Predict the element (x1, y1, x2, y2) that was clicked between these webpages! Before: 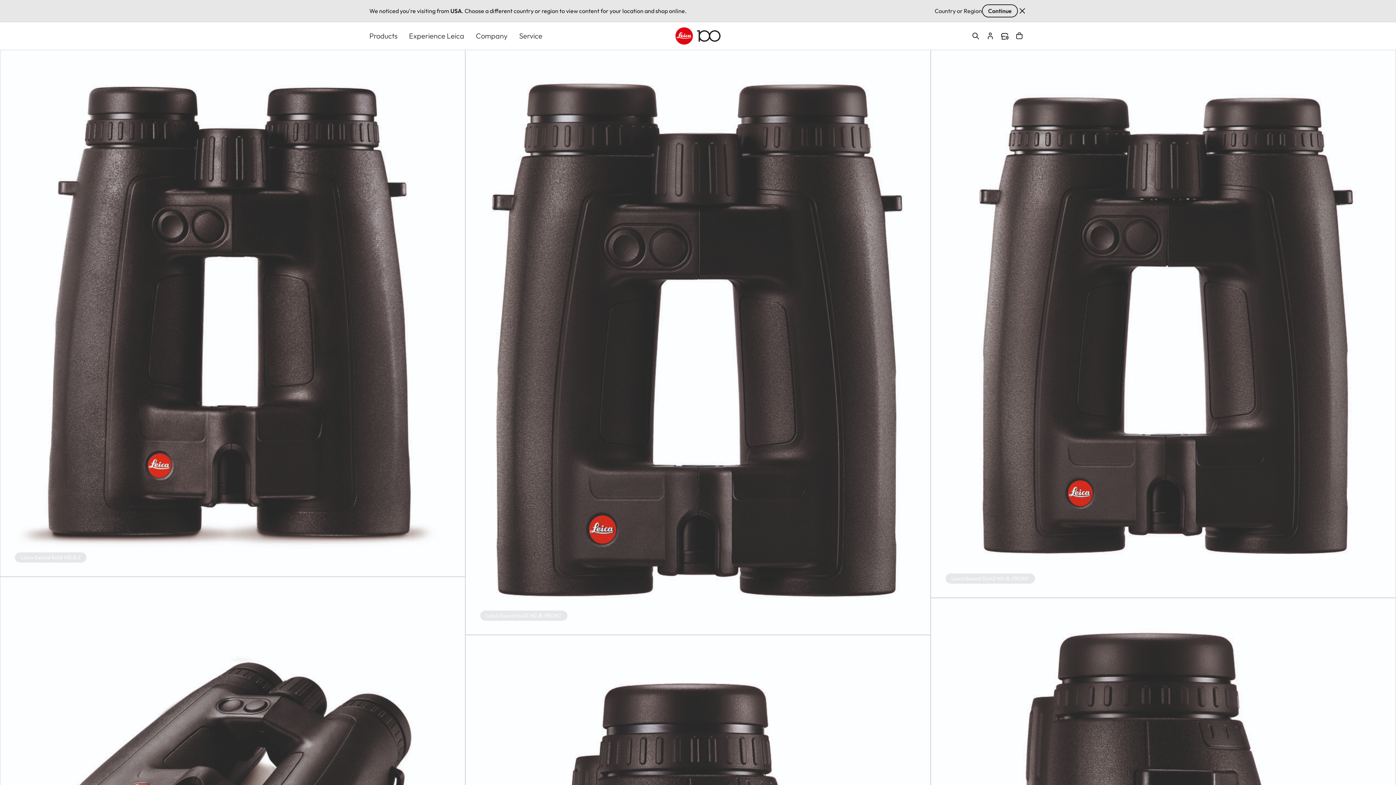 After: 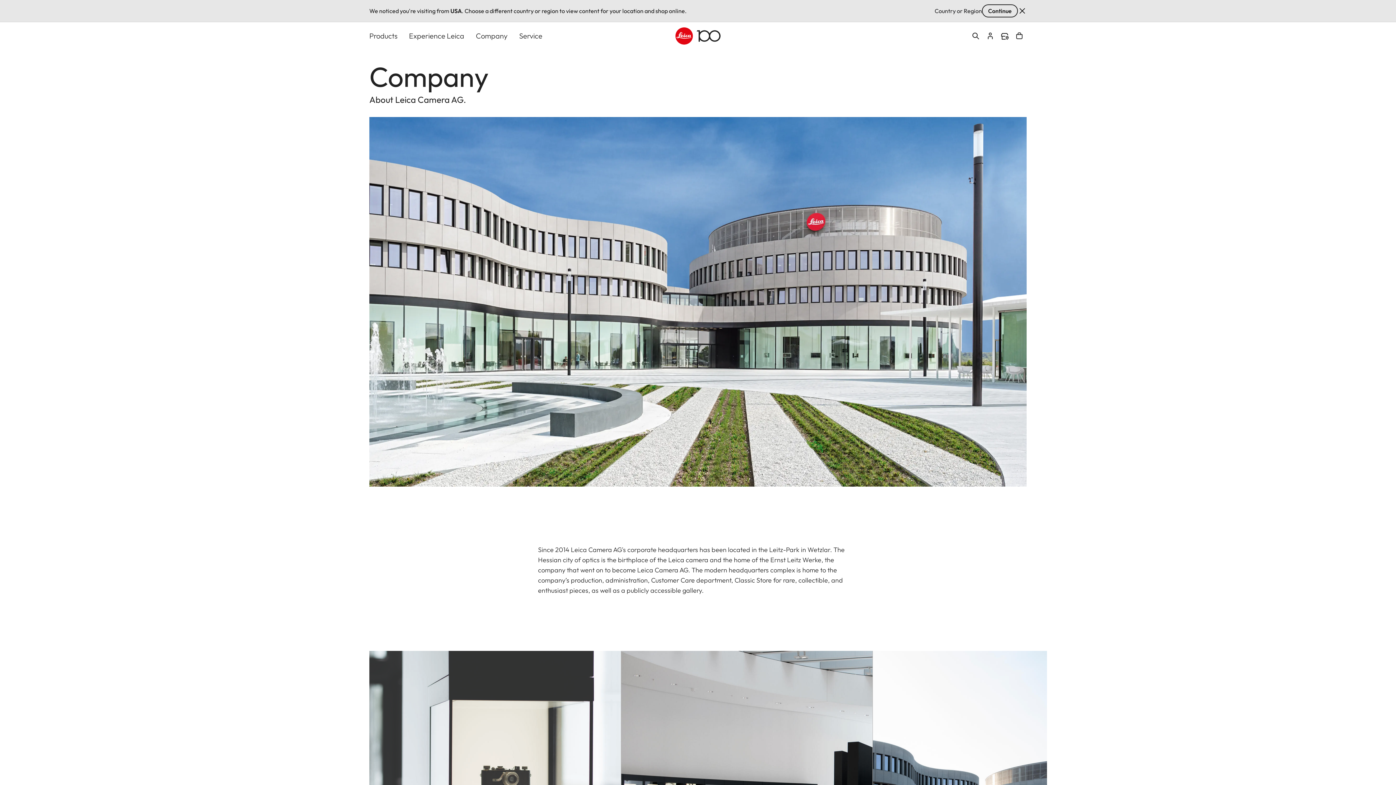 Action: label: Company bbox: (476, 22, 507, 49)